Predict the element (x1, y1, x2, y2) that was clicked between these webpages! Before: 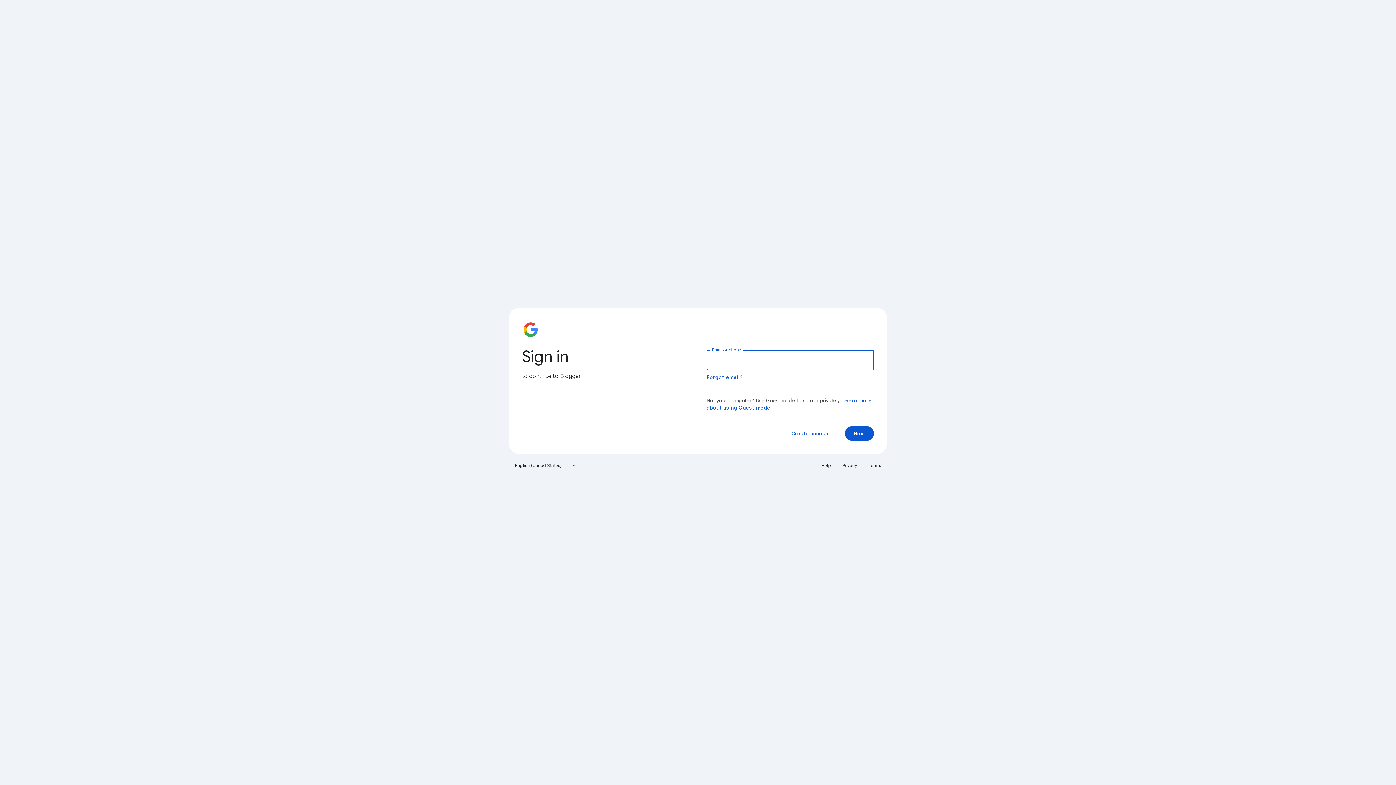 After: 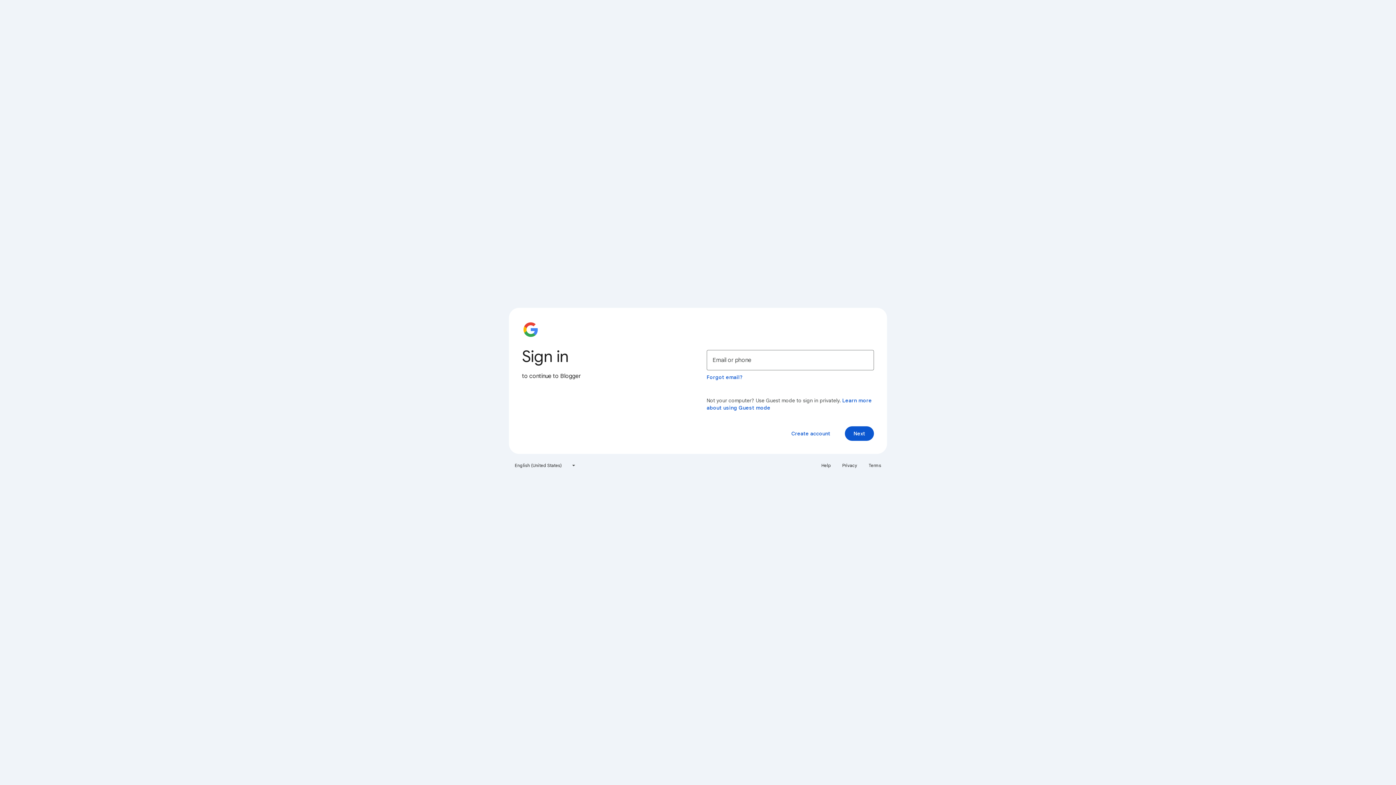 Action: bbox: (864, 460, 885, 471) label: Terms